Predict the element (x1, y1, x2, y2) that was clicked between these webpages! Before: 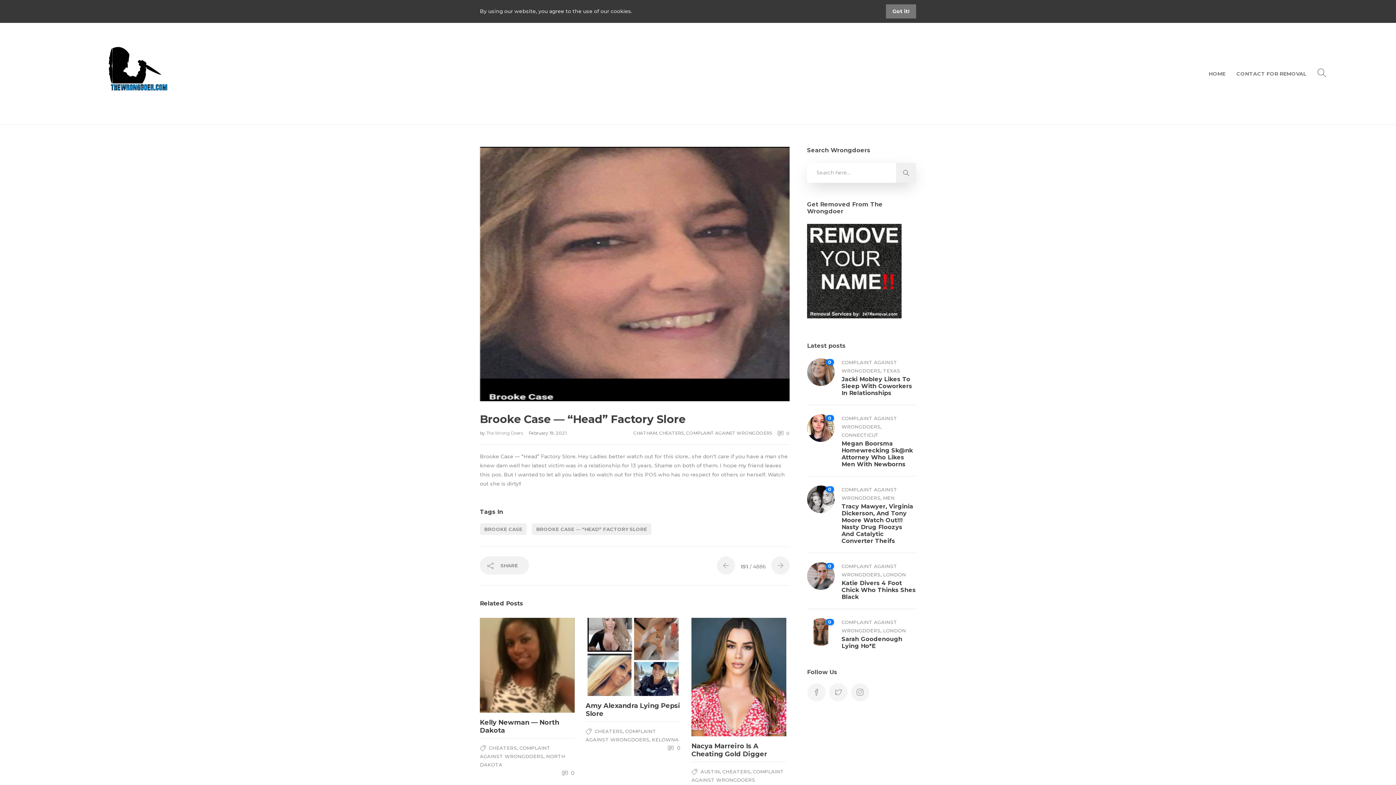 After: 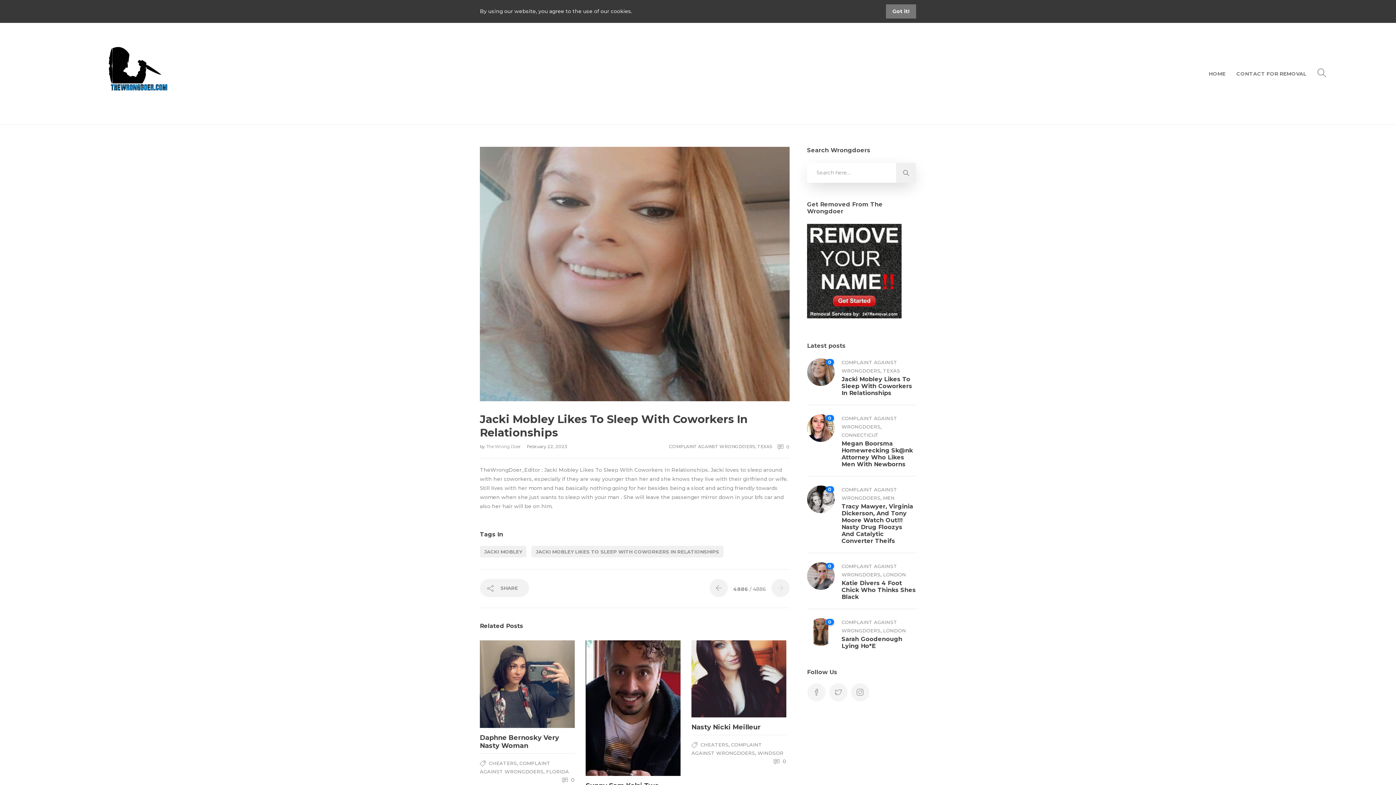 Action: label: Jacki Mobley Likes To Sleep With Coworkers In Relationships bbox: (841, 375, 916, 396)